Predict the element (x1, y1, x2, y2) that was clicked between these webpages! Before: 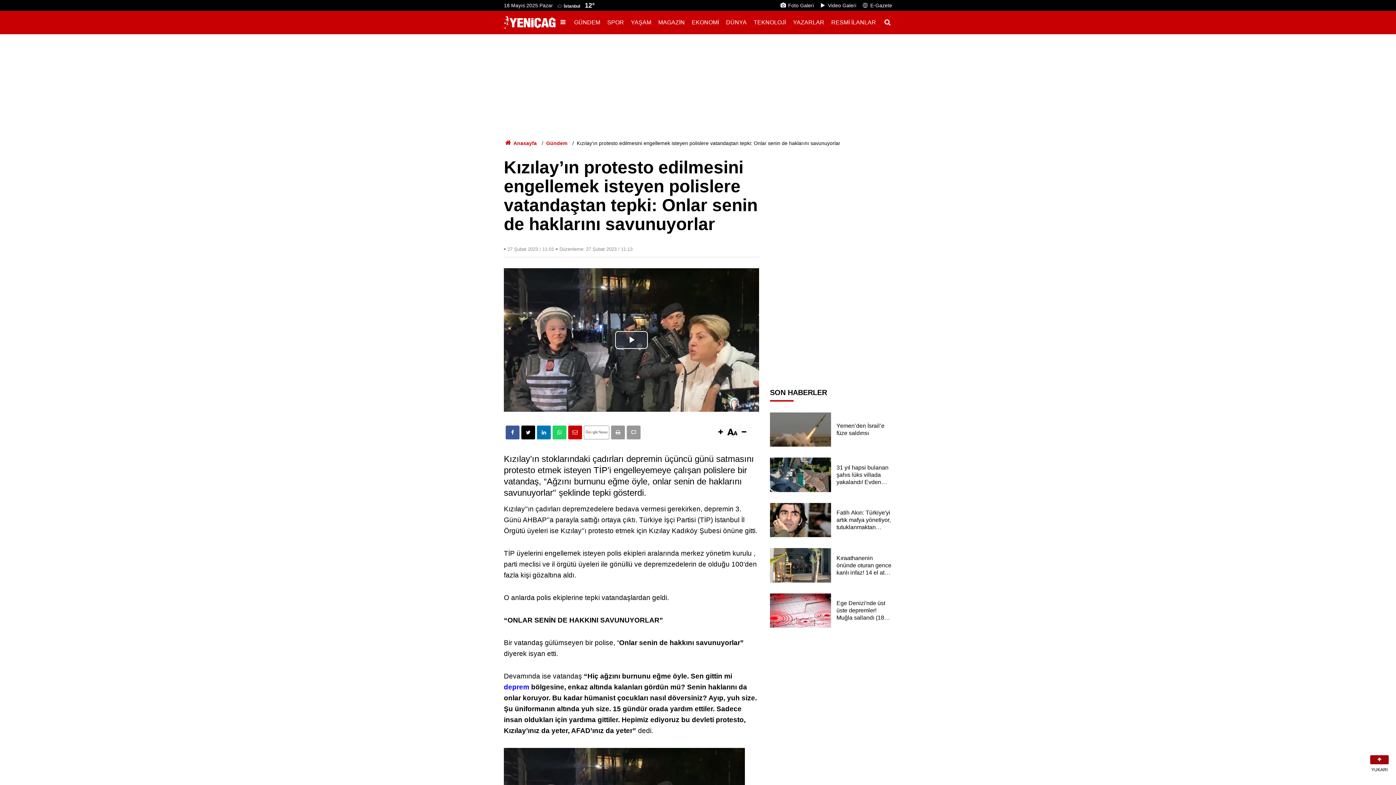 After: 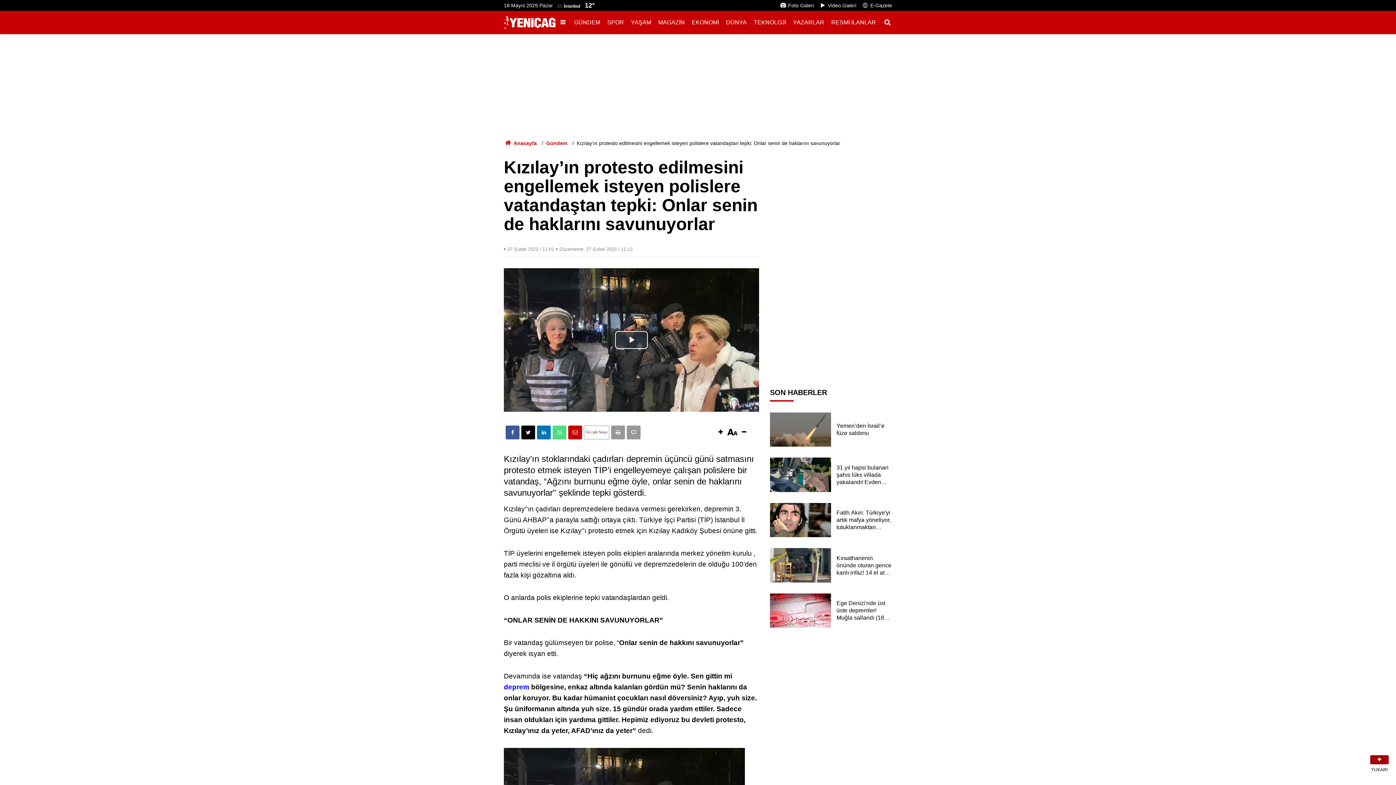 Action: bbox: (552, 425, 566, 439)